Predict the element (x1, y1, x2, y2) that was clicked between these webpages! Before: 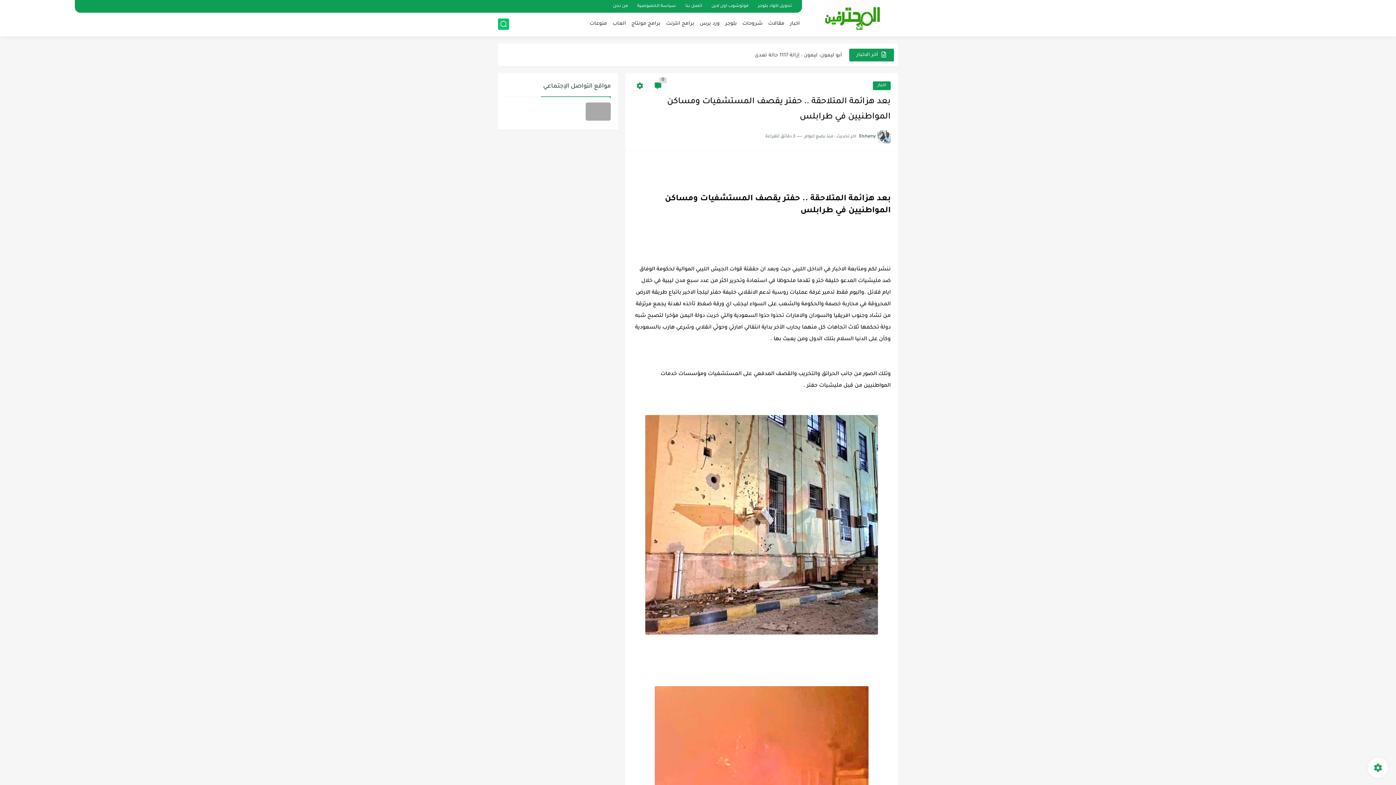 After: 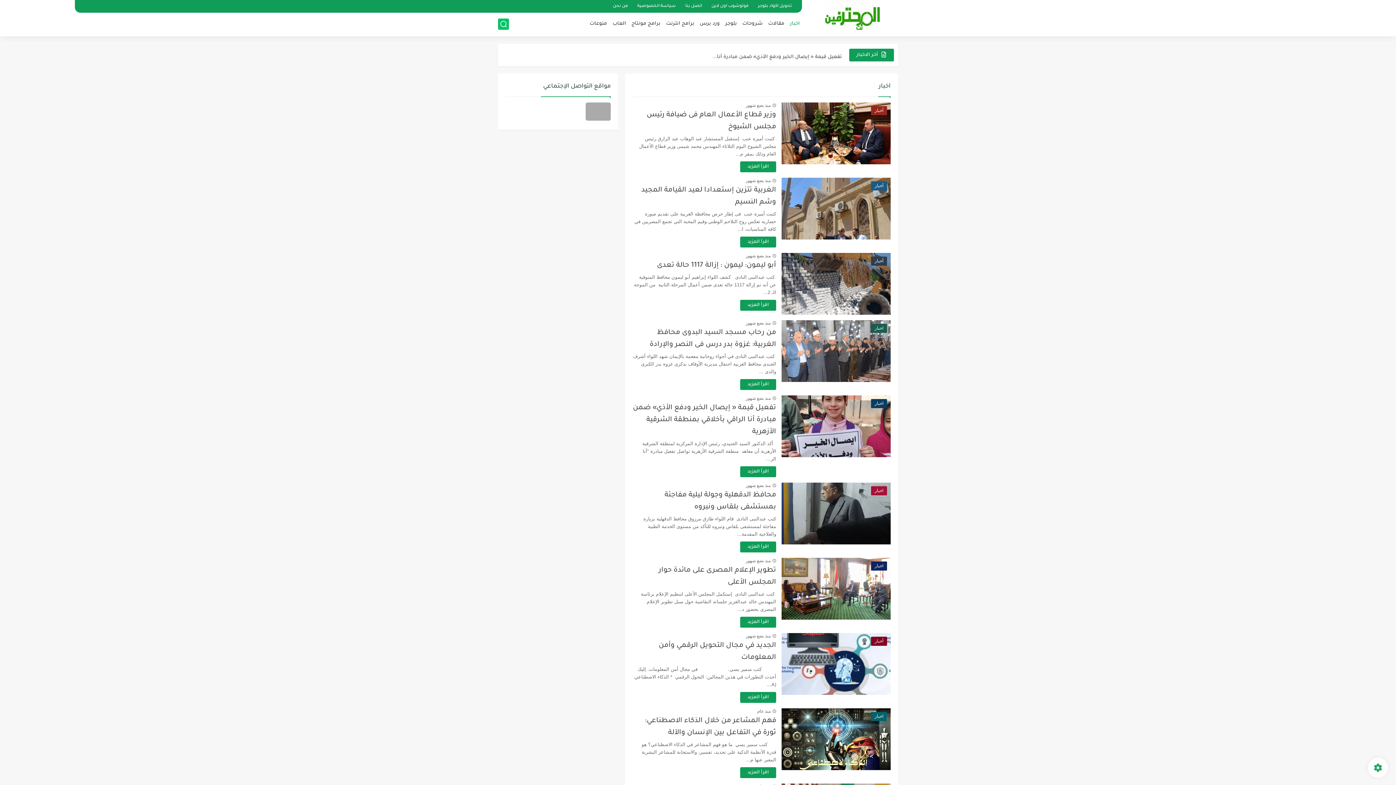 Action: label: اخبار bbox: (873, 81, 890, 90)